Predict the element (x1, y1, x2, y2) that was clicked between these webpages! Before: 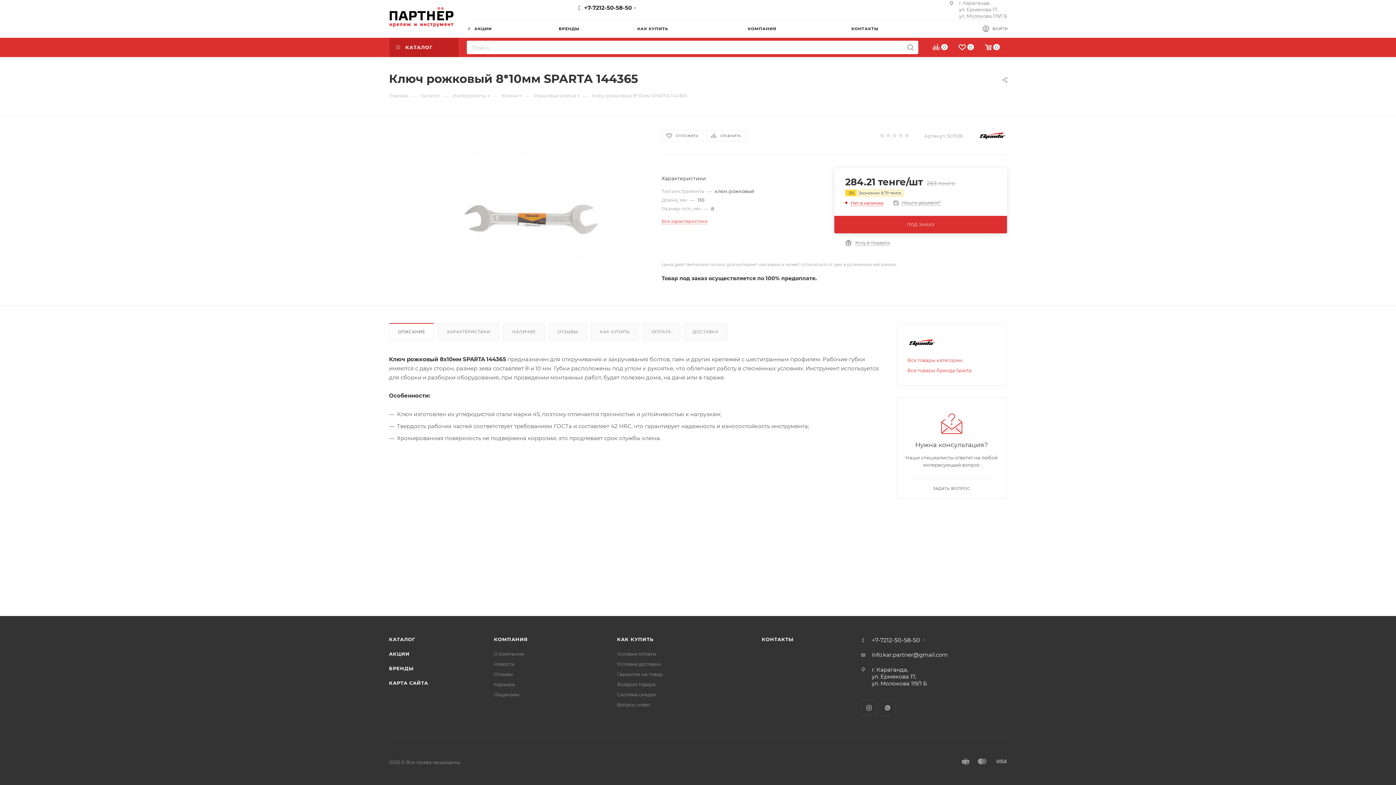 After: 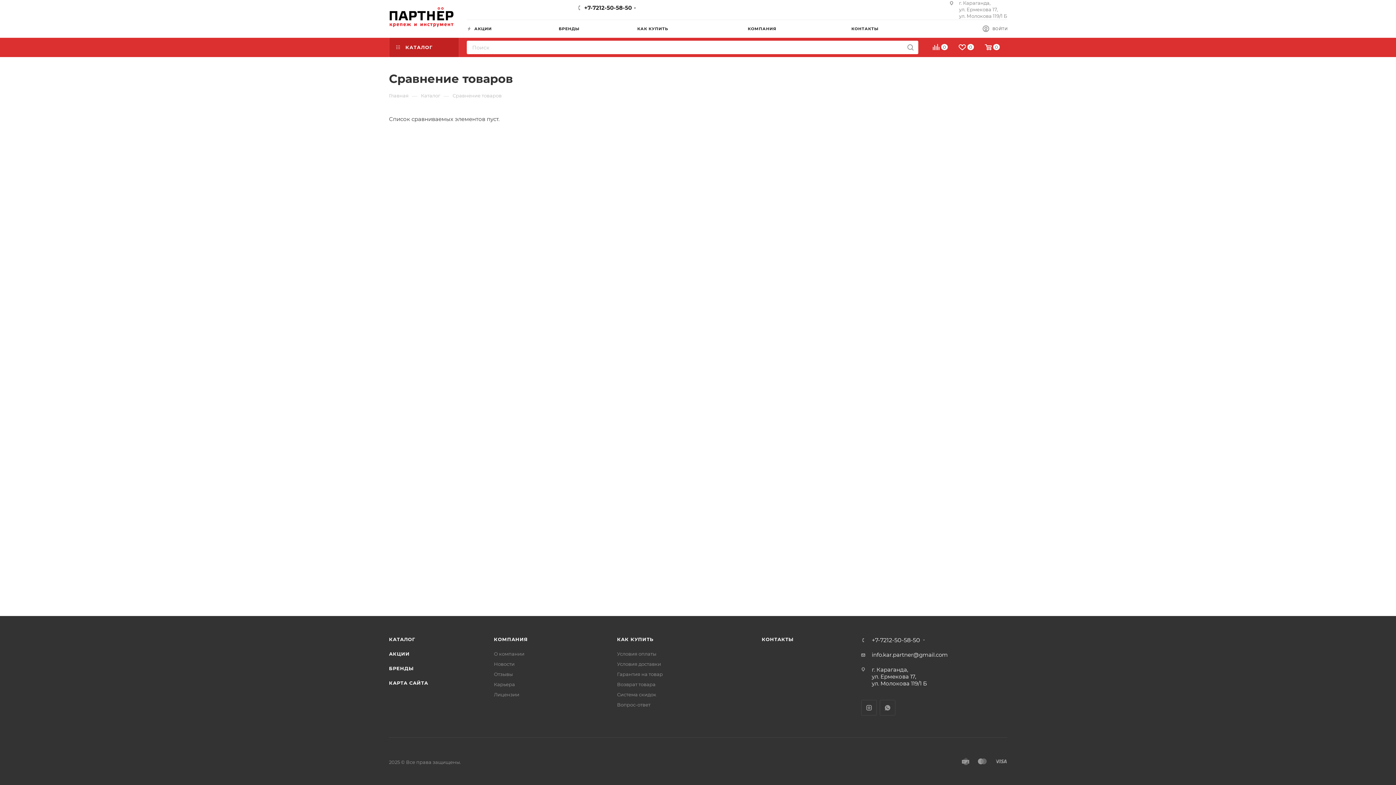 Action: bbox: (928, 43, 953, 52) label: 0